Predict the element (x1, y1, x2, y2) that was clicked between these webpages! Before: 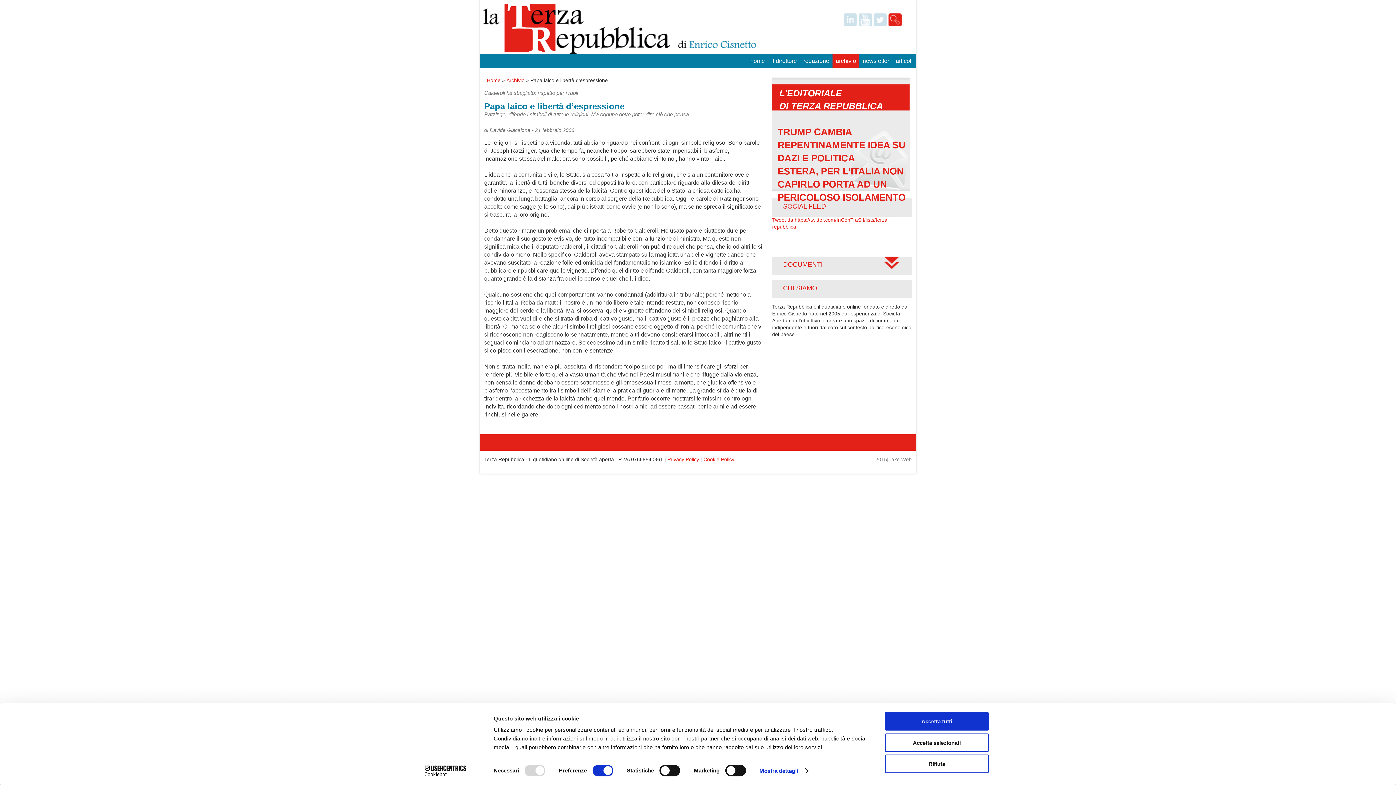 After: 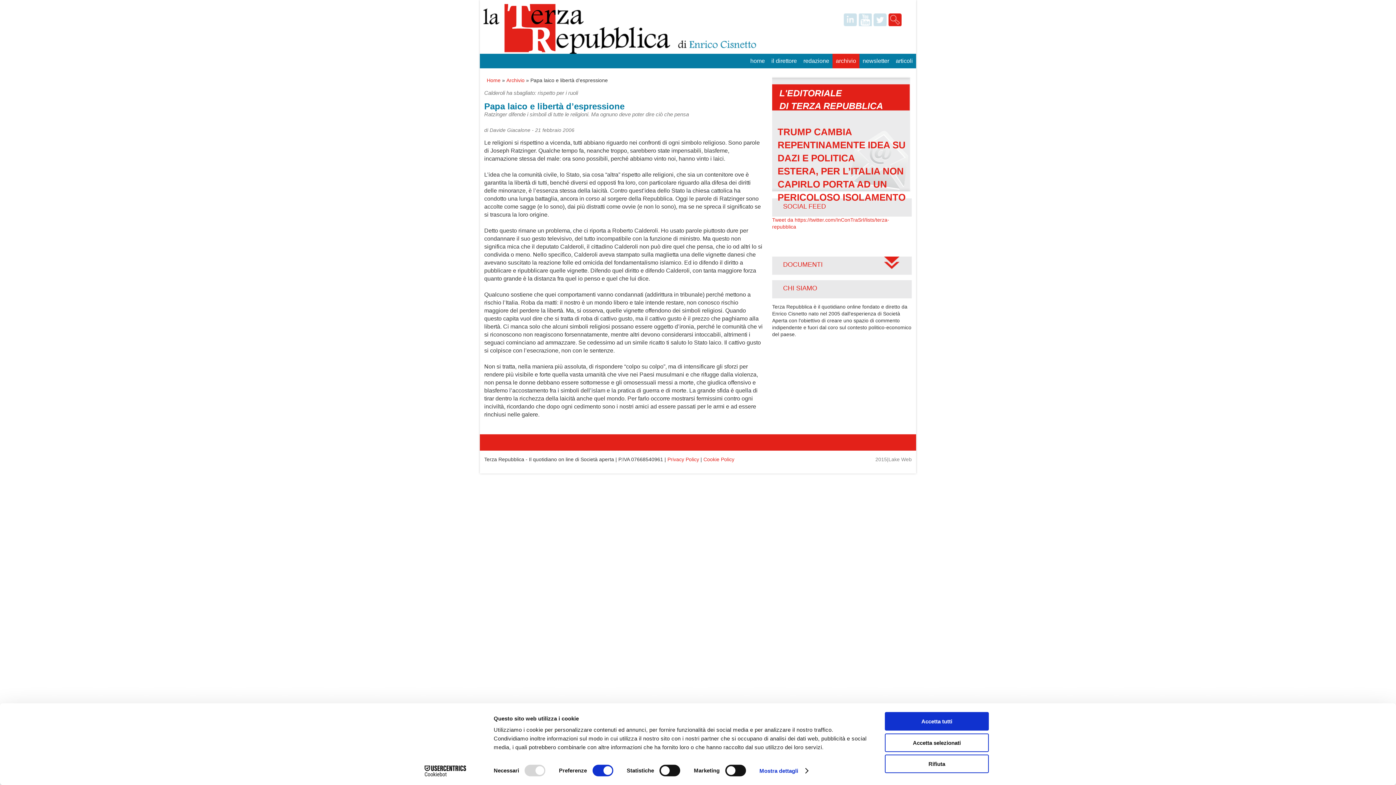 Action: label: Privacy Policy bbox: (667, 456, 699, 462)